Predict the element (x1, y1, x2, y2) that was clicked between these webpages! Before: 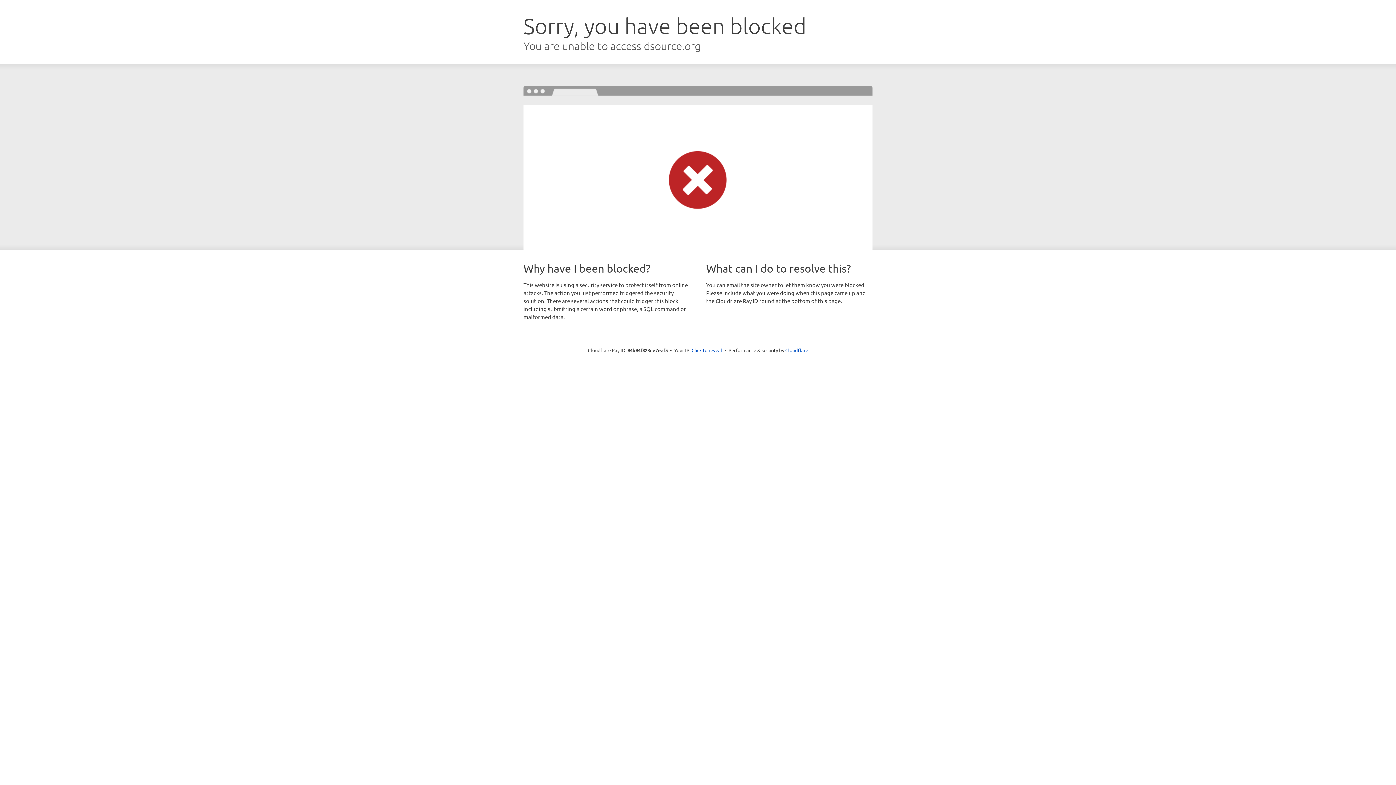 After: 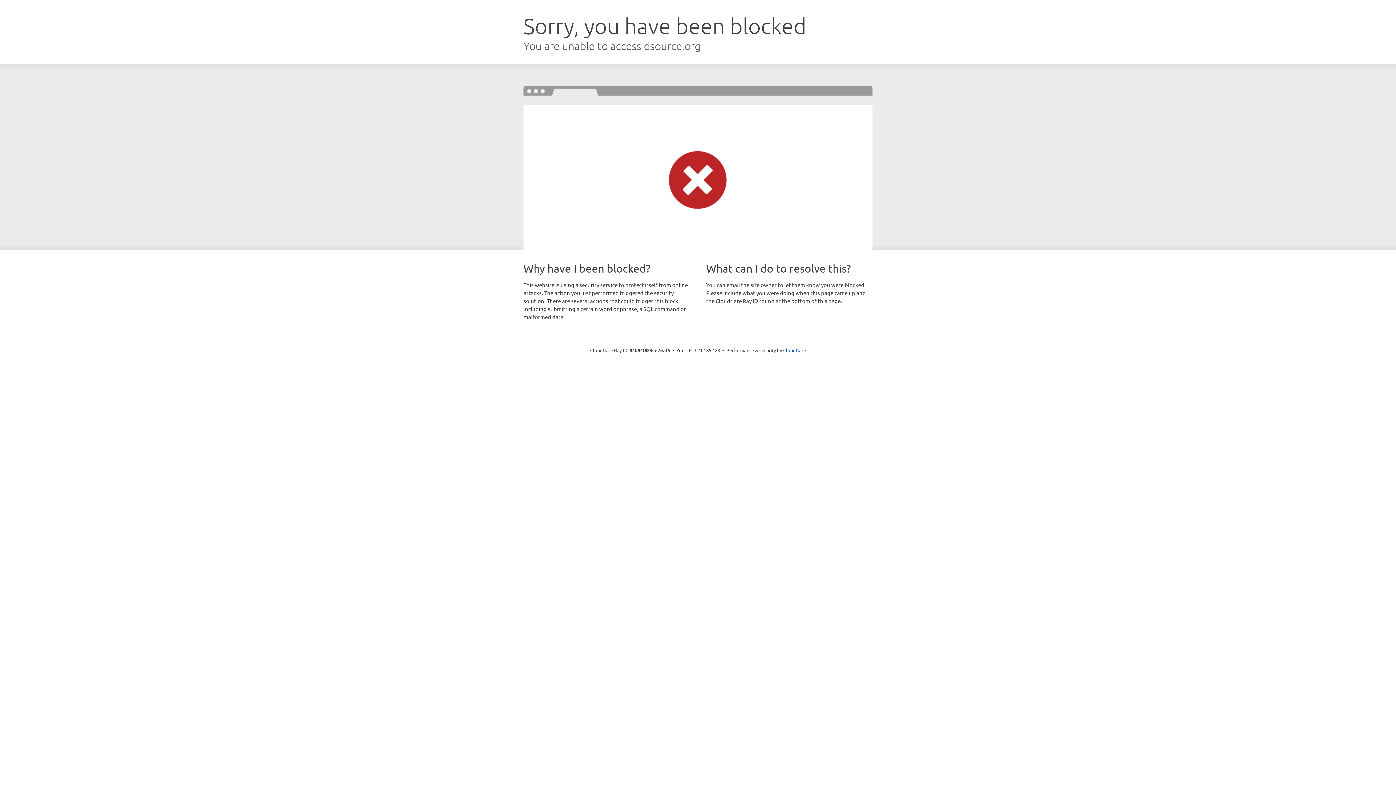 Action: bbox: (691, 346, 722, 353) label: Click to reveal